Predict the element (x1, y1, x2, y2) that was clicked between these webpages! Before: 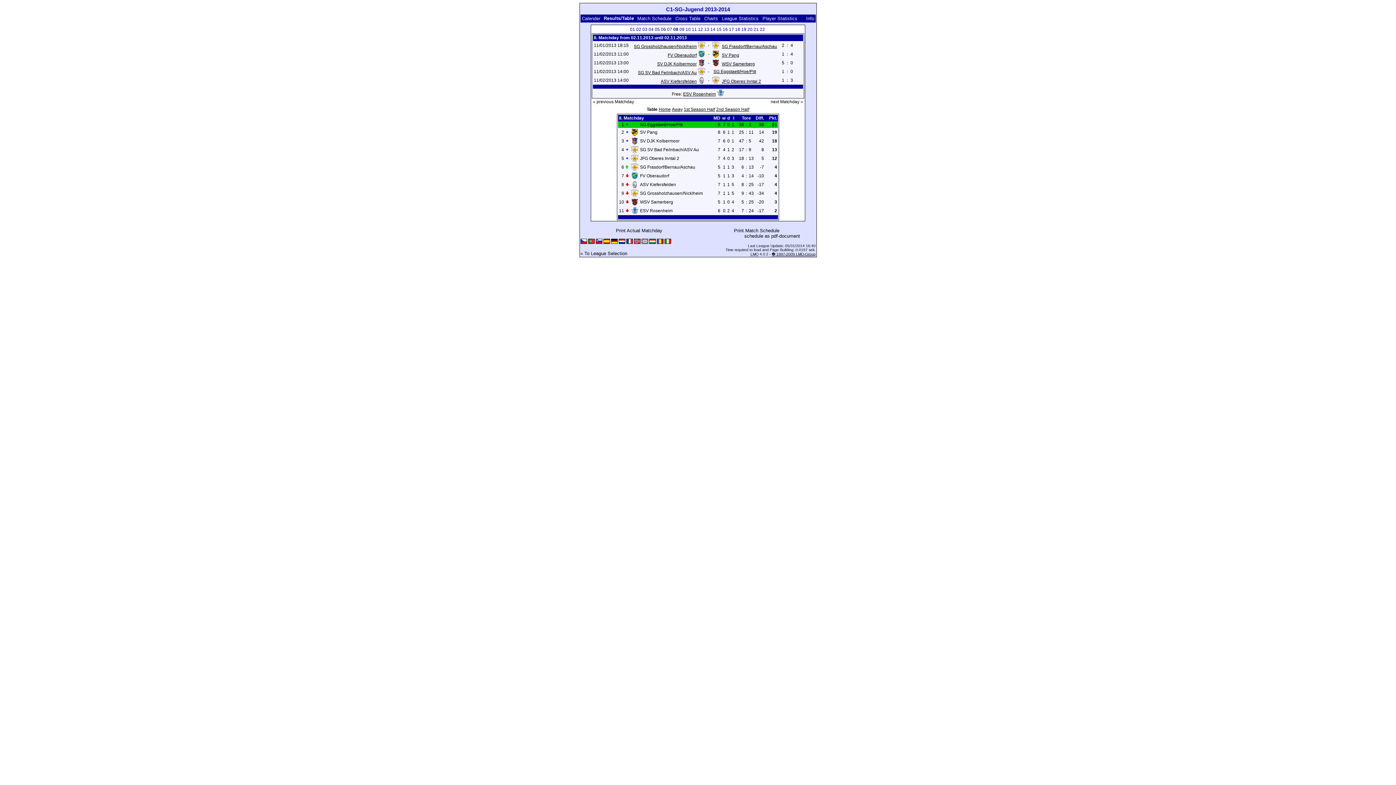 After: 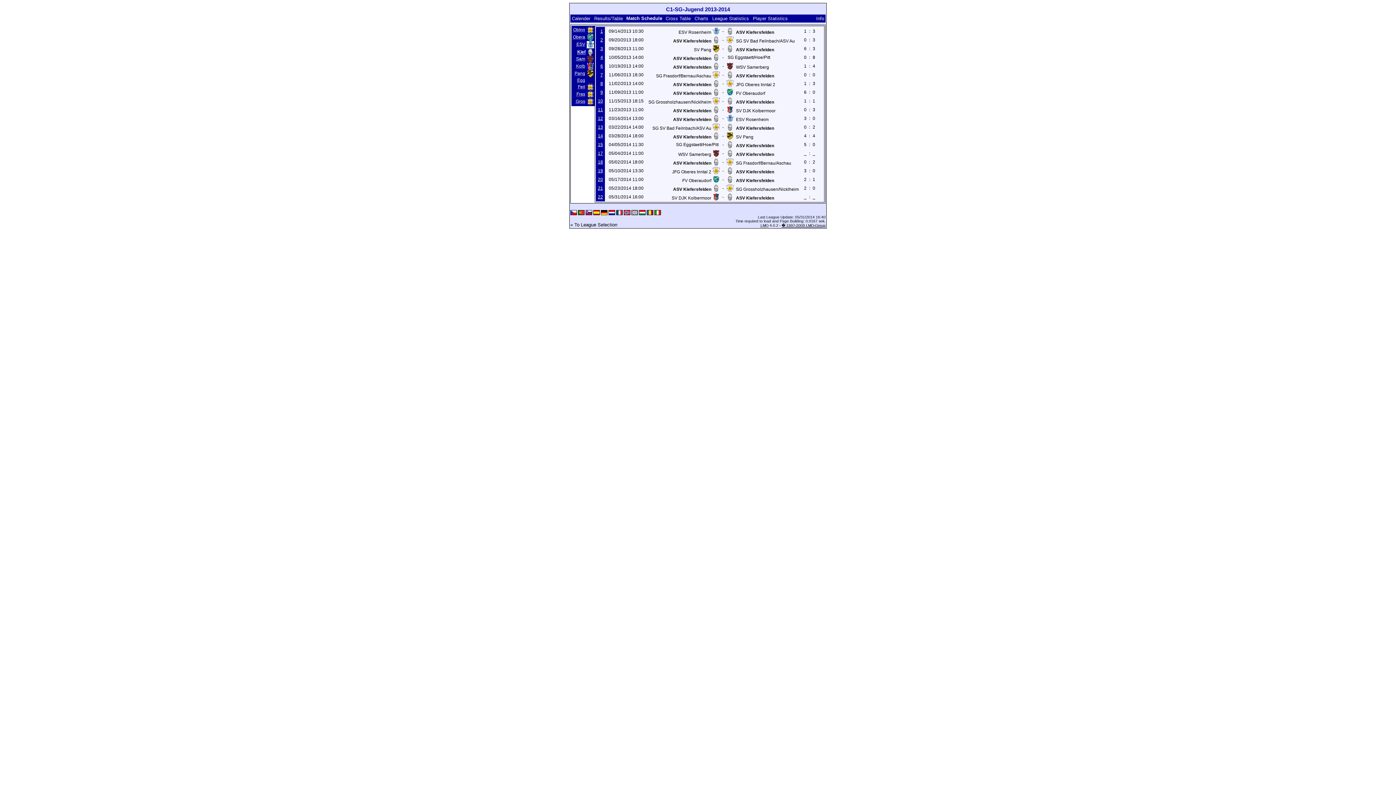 Action: label: ASV Kiefersfelden bbox: (660, 78, 696, 84)